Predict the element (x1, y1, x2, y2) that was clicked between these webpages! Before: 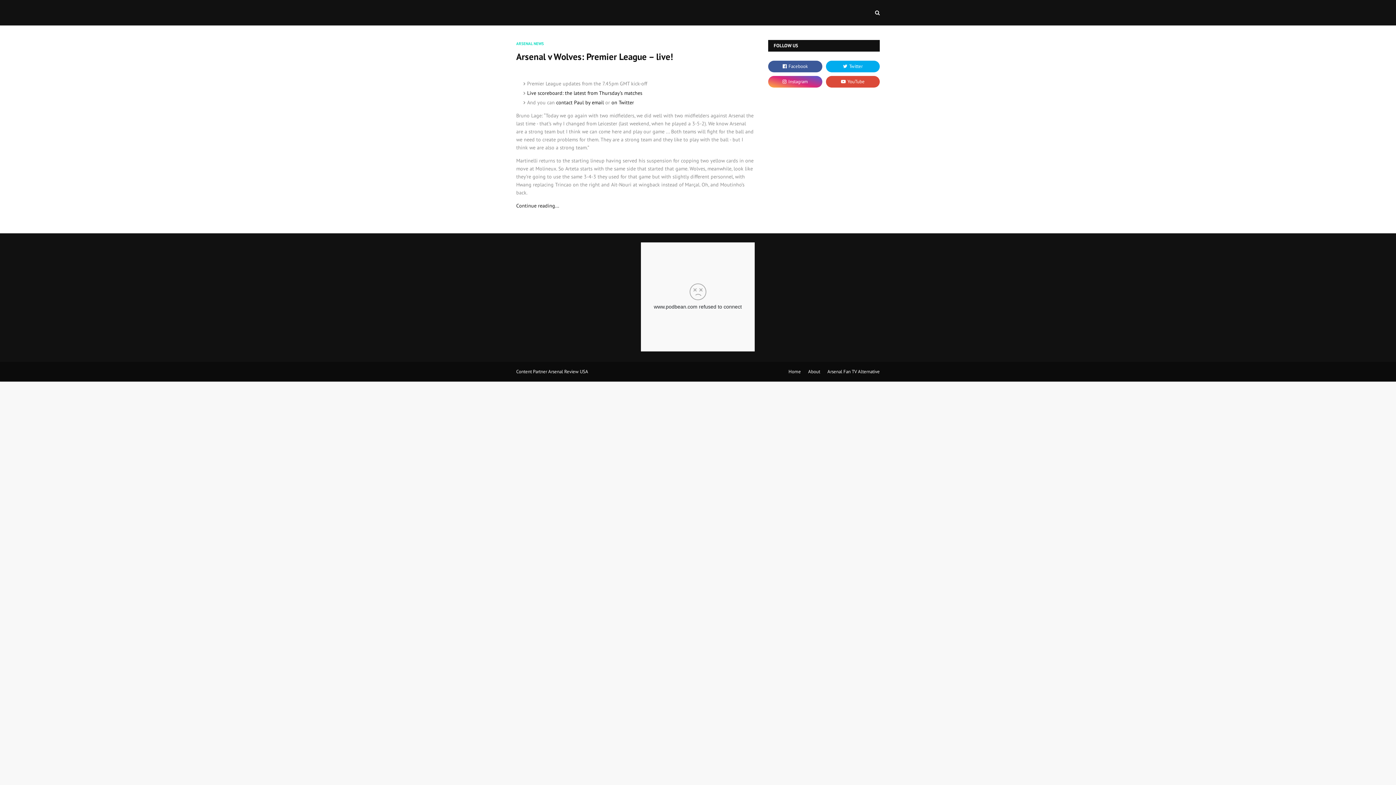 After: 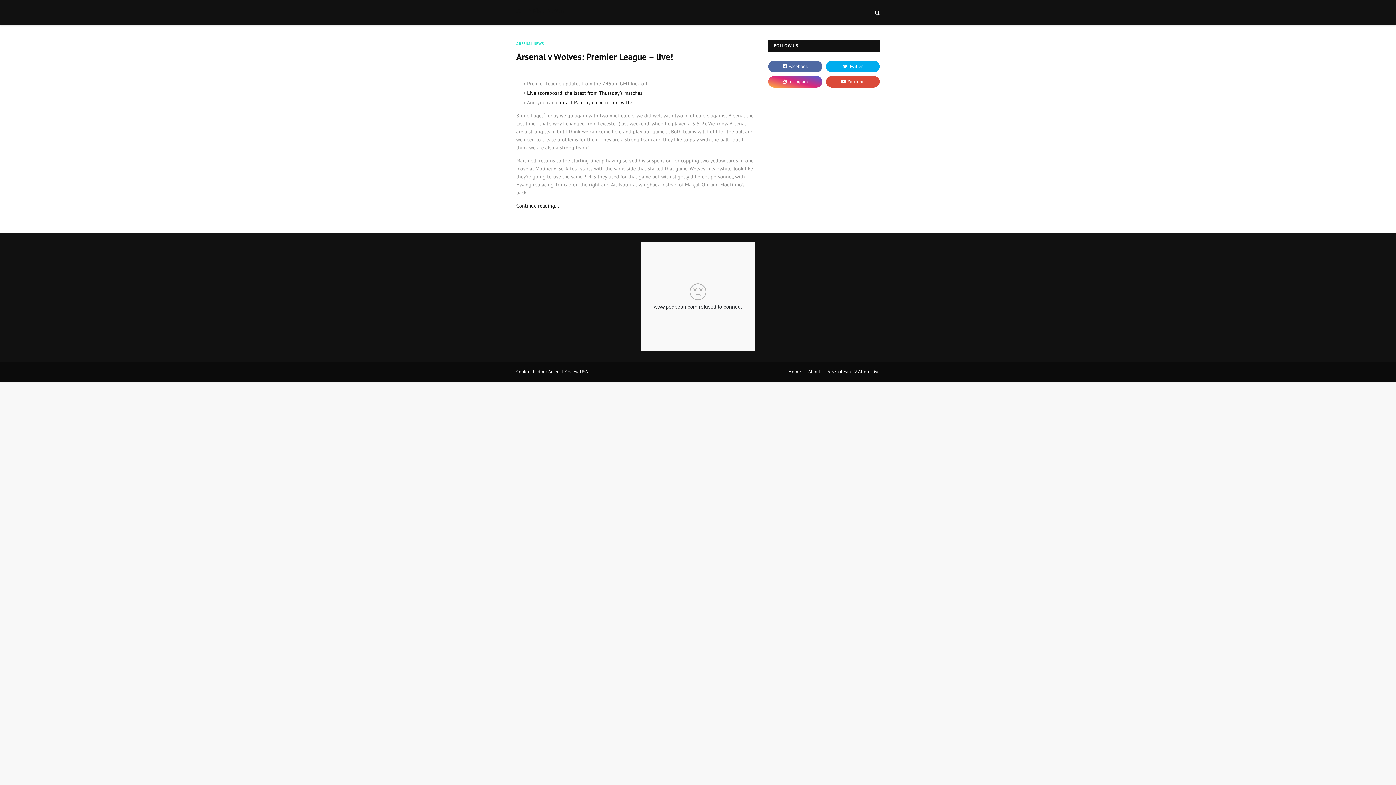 Action: bbox: (768, 60, 822, 72)